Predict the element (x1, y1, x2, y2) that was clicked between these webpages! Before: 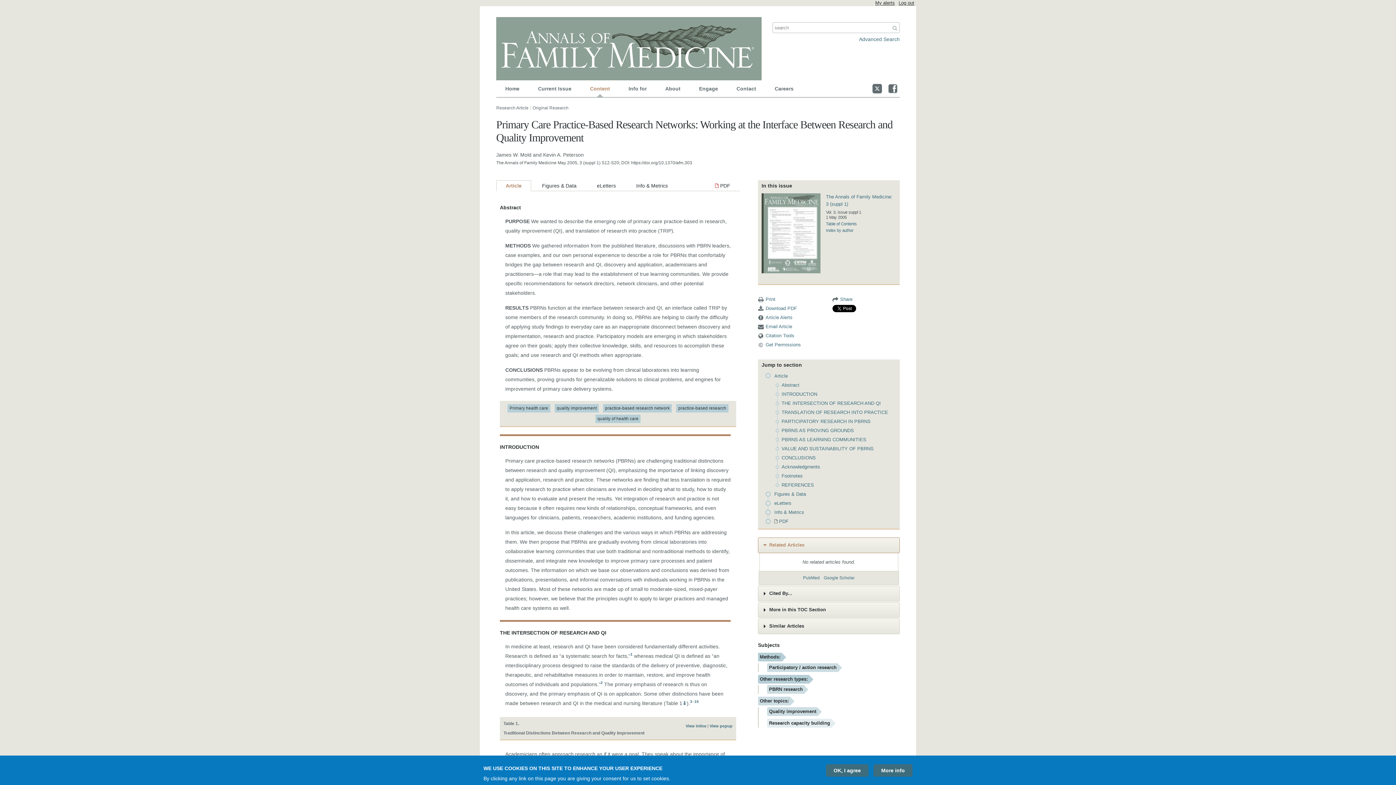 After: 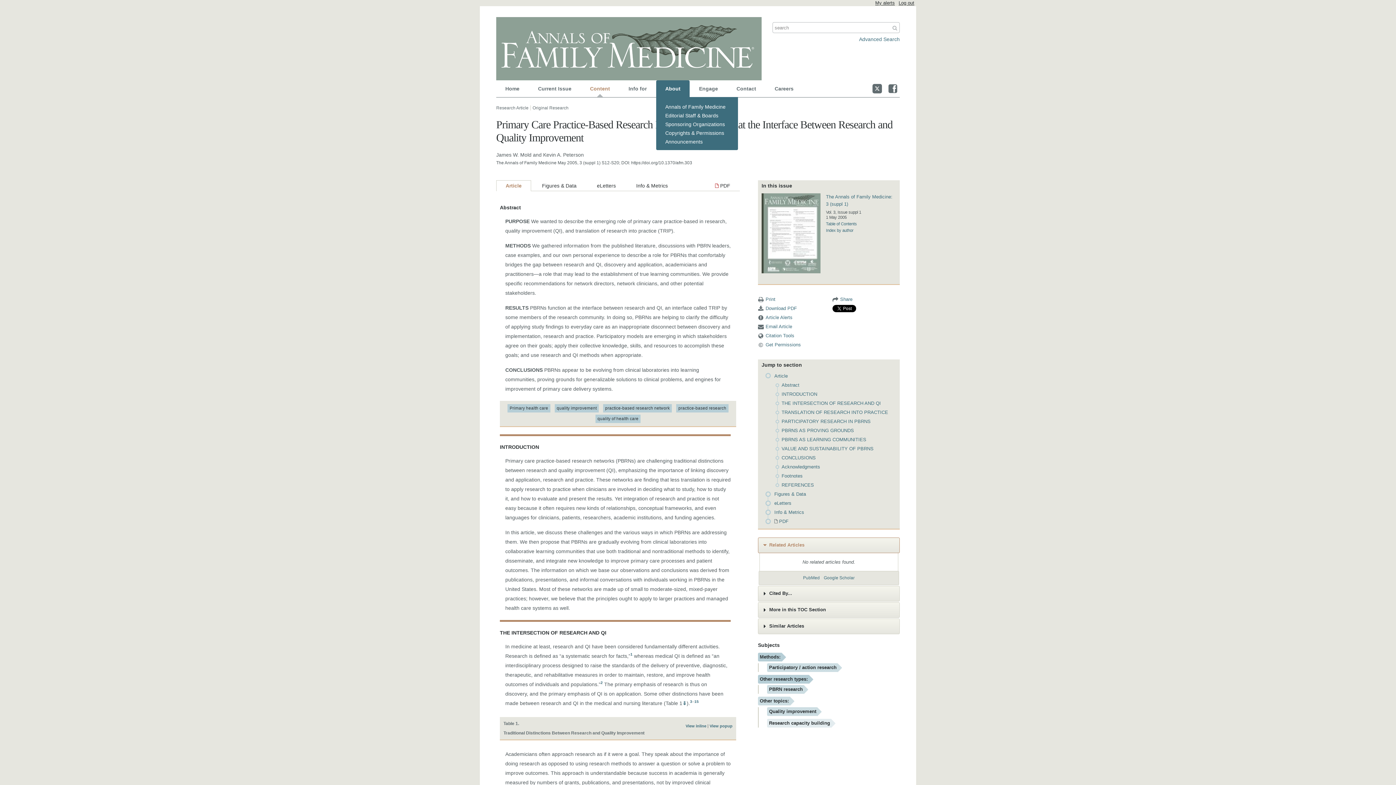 Action: bbox: (656, 80, 689, 97) label: About